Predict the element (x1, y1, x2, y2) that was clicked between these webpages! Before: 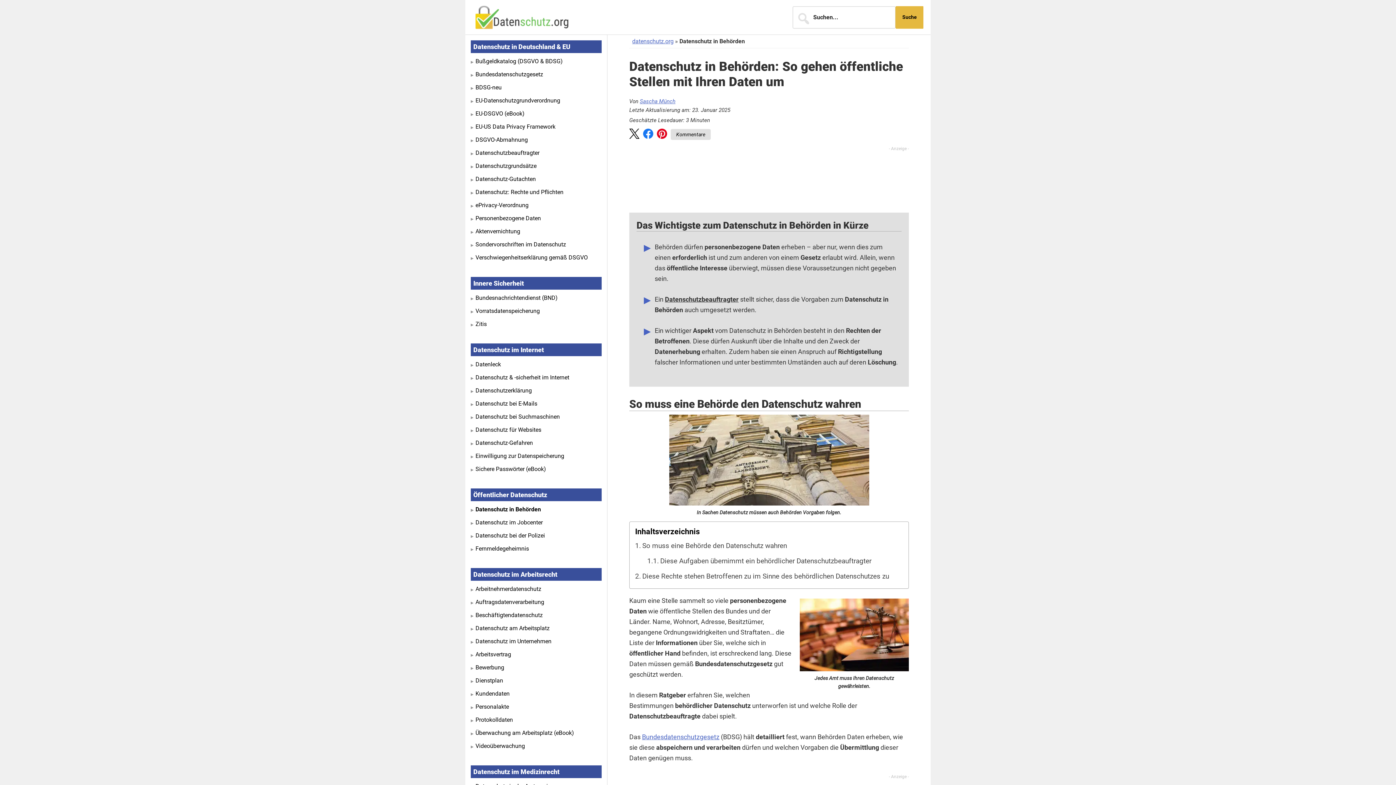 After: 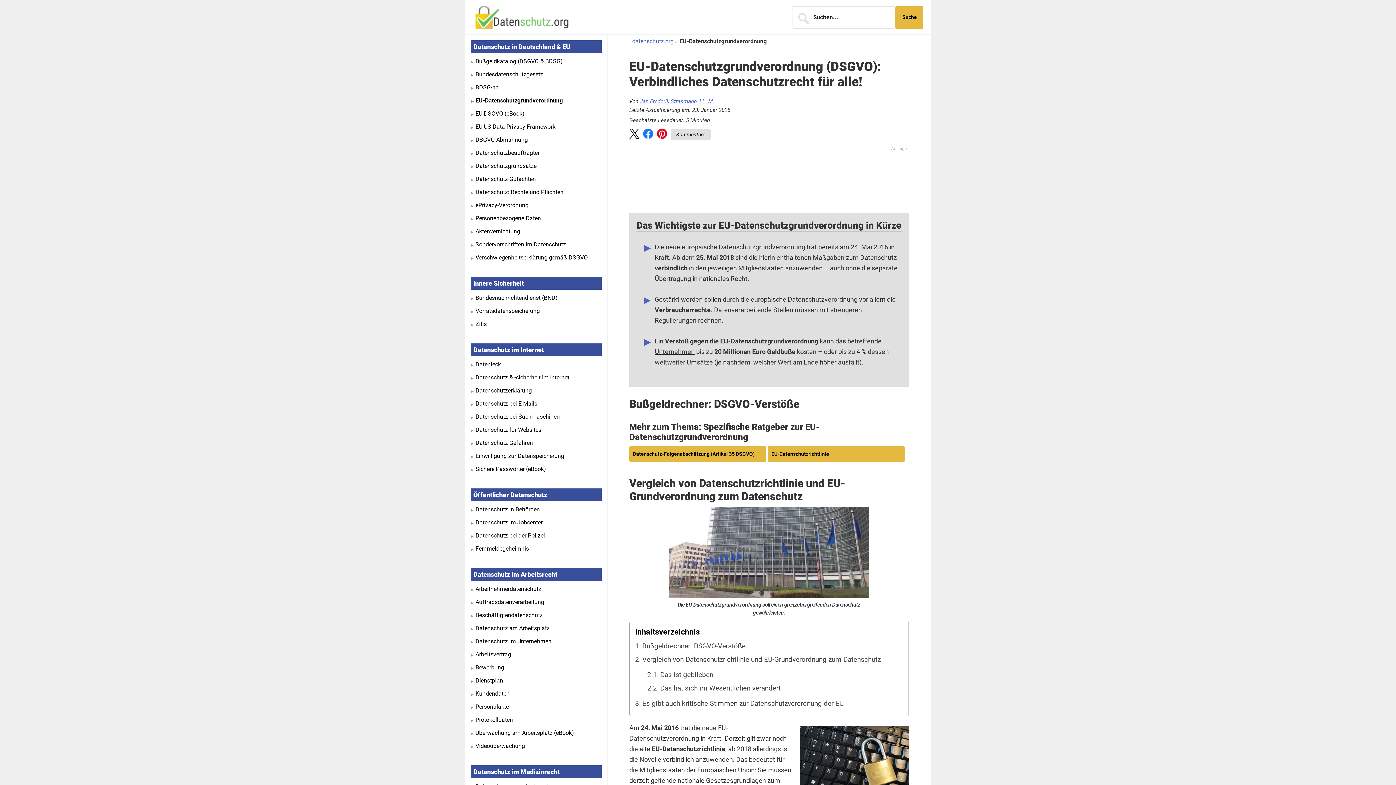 Action: bbox: (475, 97, 560, 104) label: EU-Datenschutzgrundverordnung